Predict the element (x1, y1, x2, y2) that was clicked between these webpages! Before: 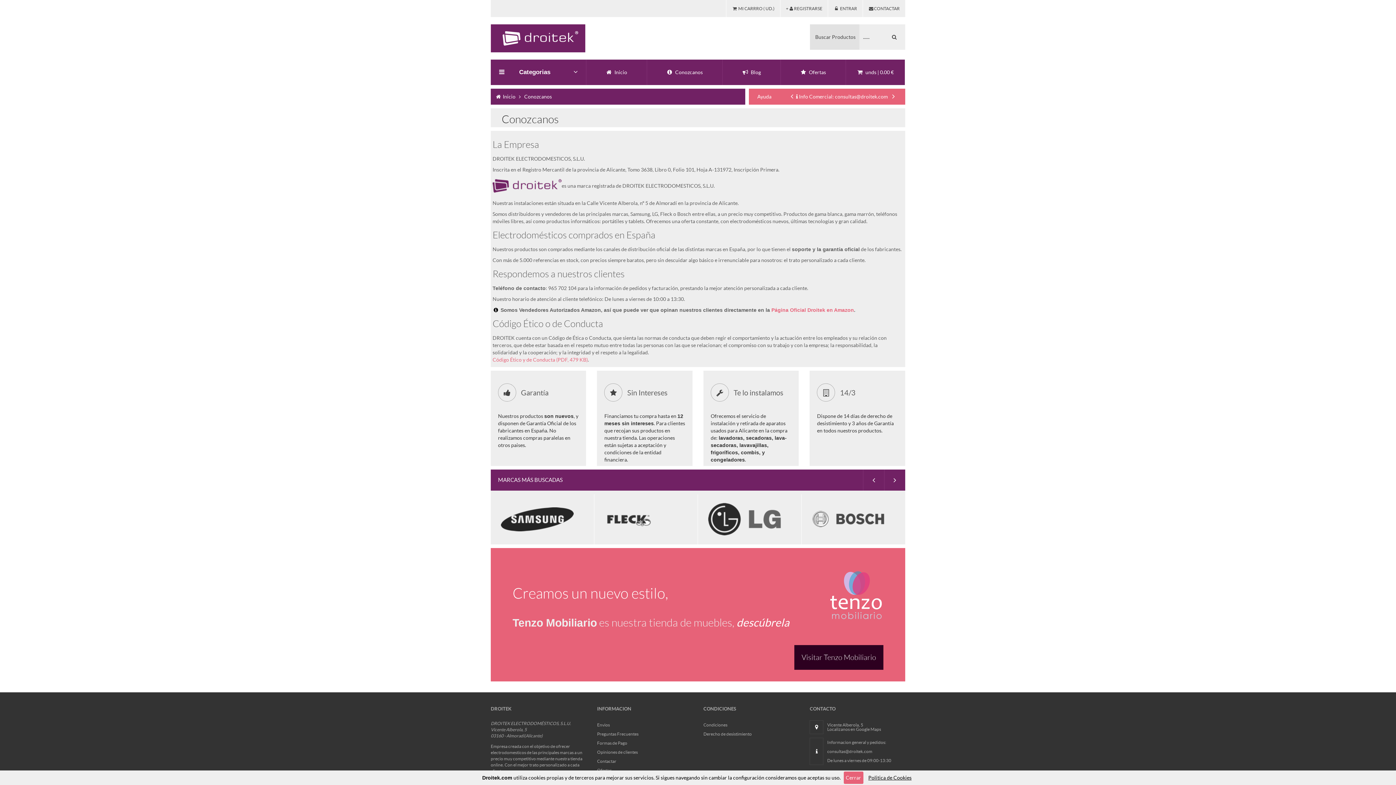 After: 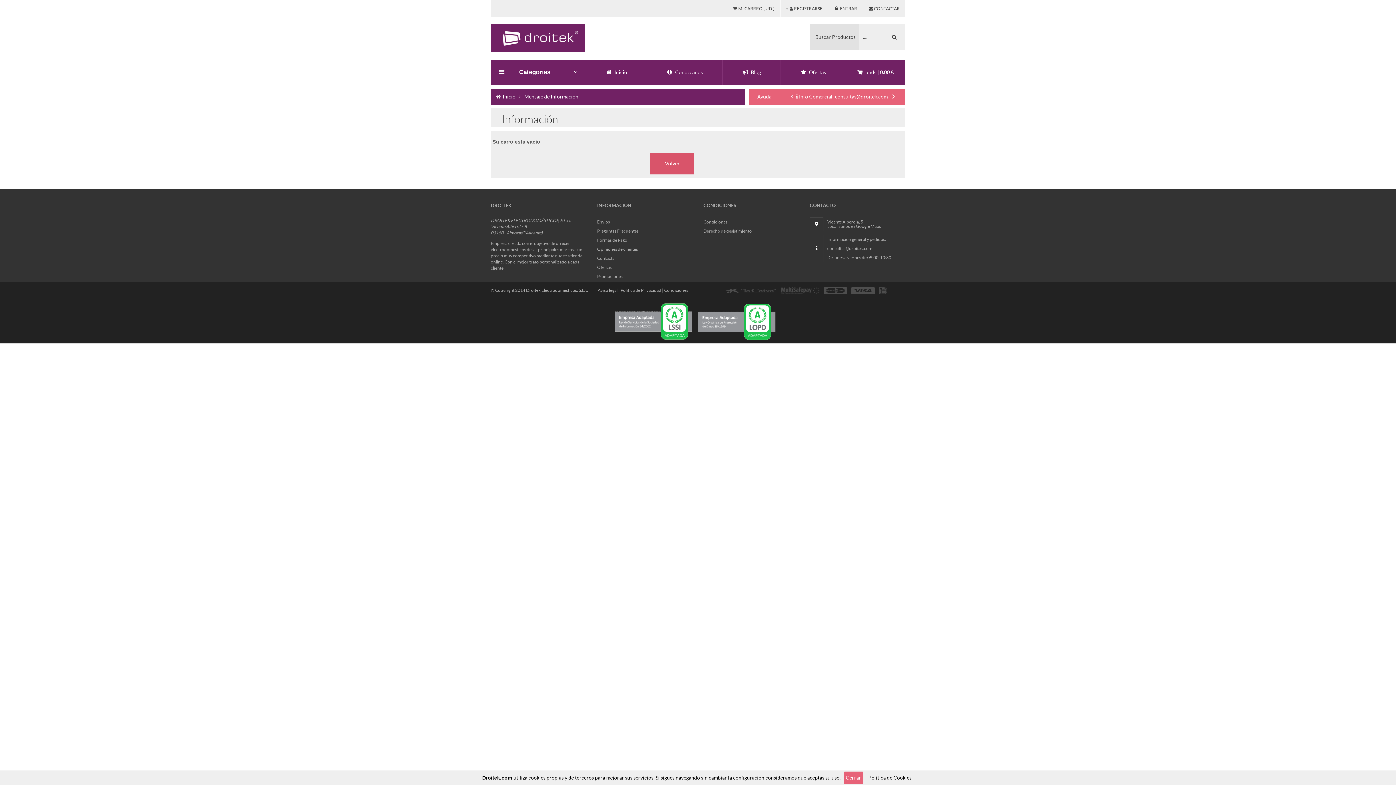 Action: label:  unds | 0.00 € bbox: (846, 59, 905, 85)